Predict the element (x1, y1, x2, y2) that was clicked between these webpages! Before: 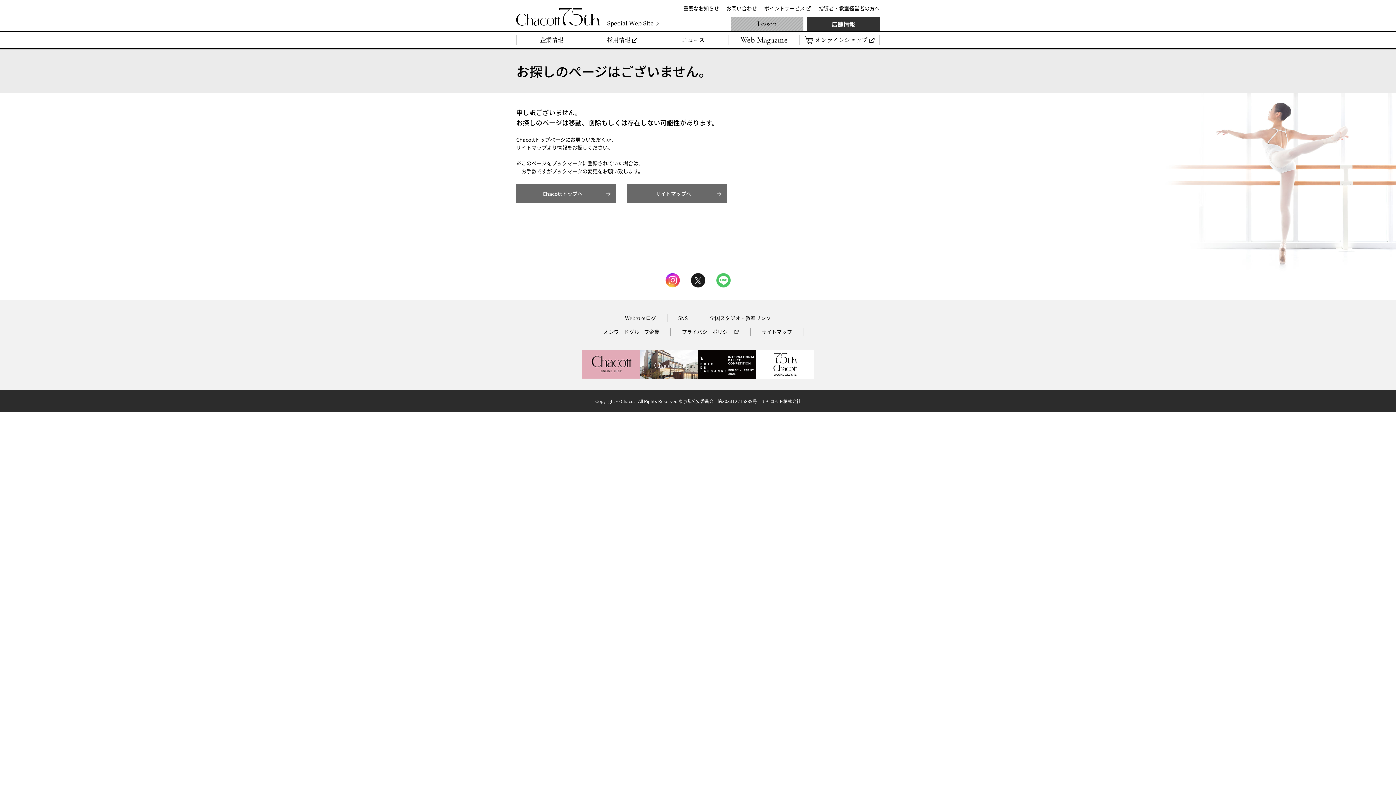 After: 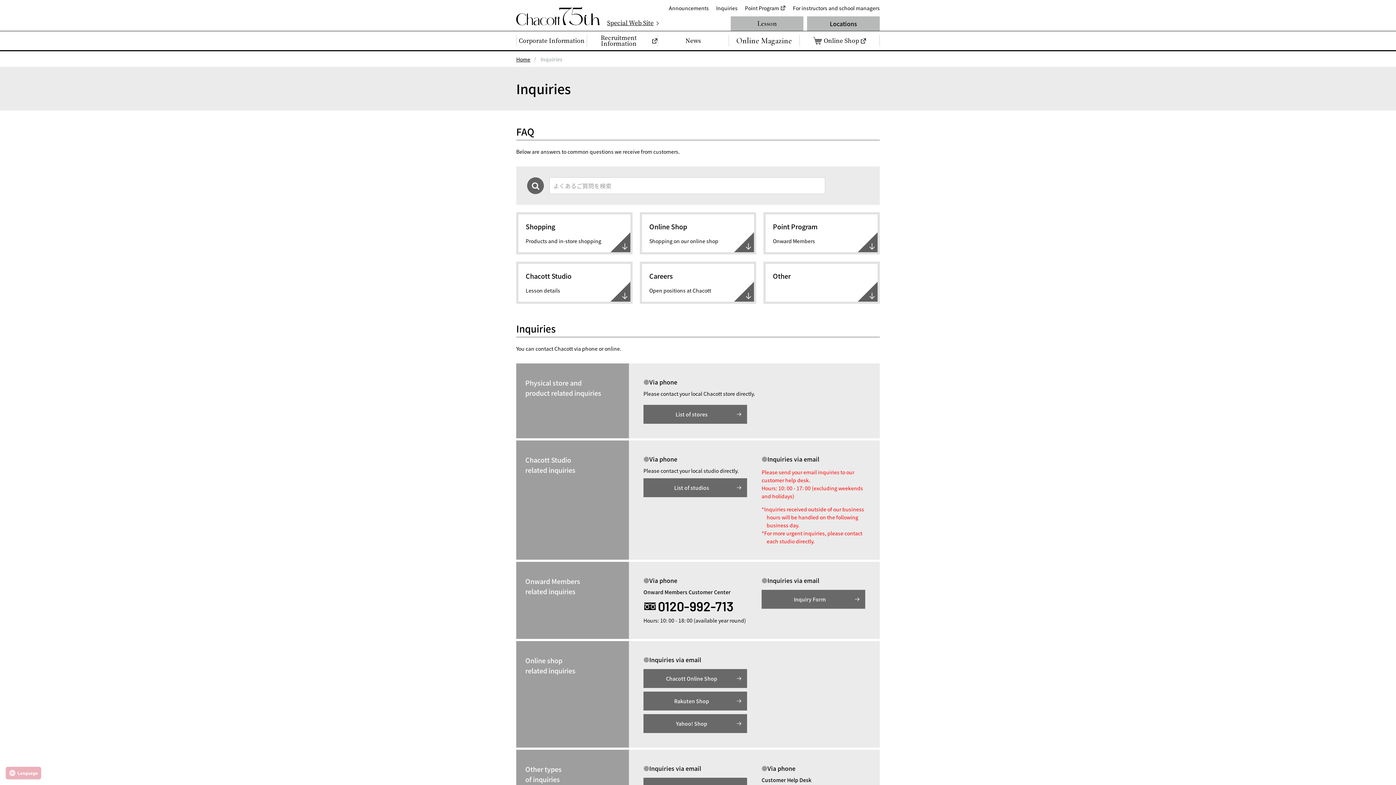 Action: label: お問い合わせ bbox: (726, 0, 757, 16)